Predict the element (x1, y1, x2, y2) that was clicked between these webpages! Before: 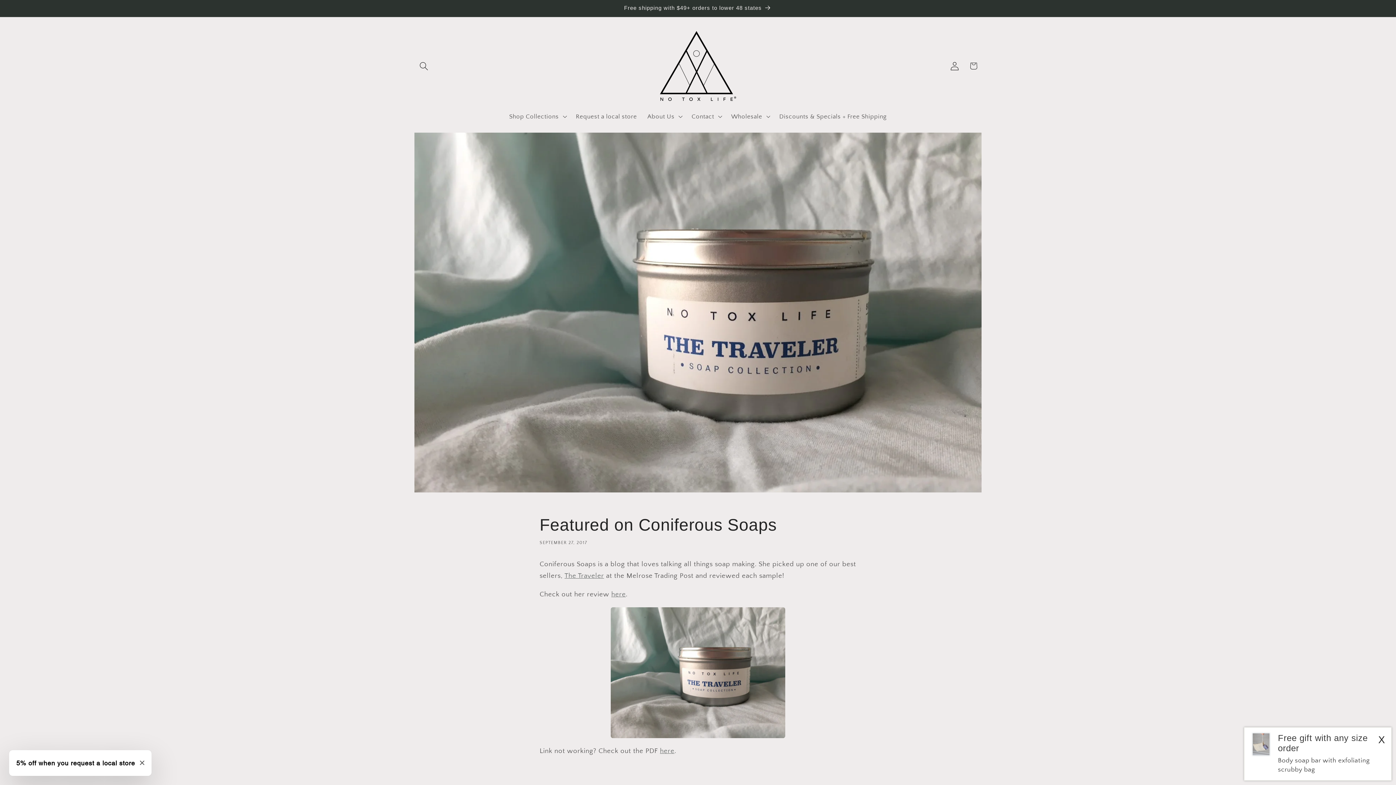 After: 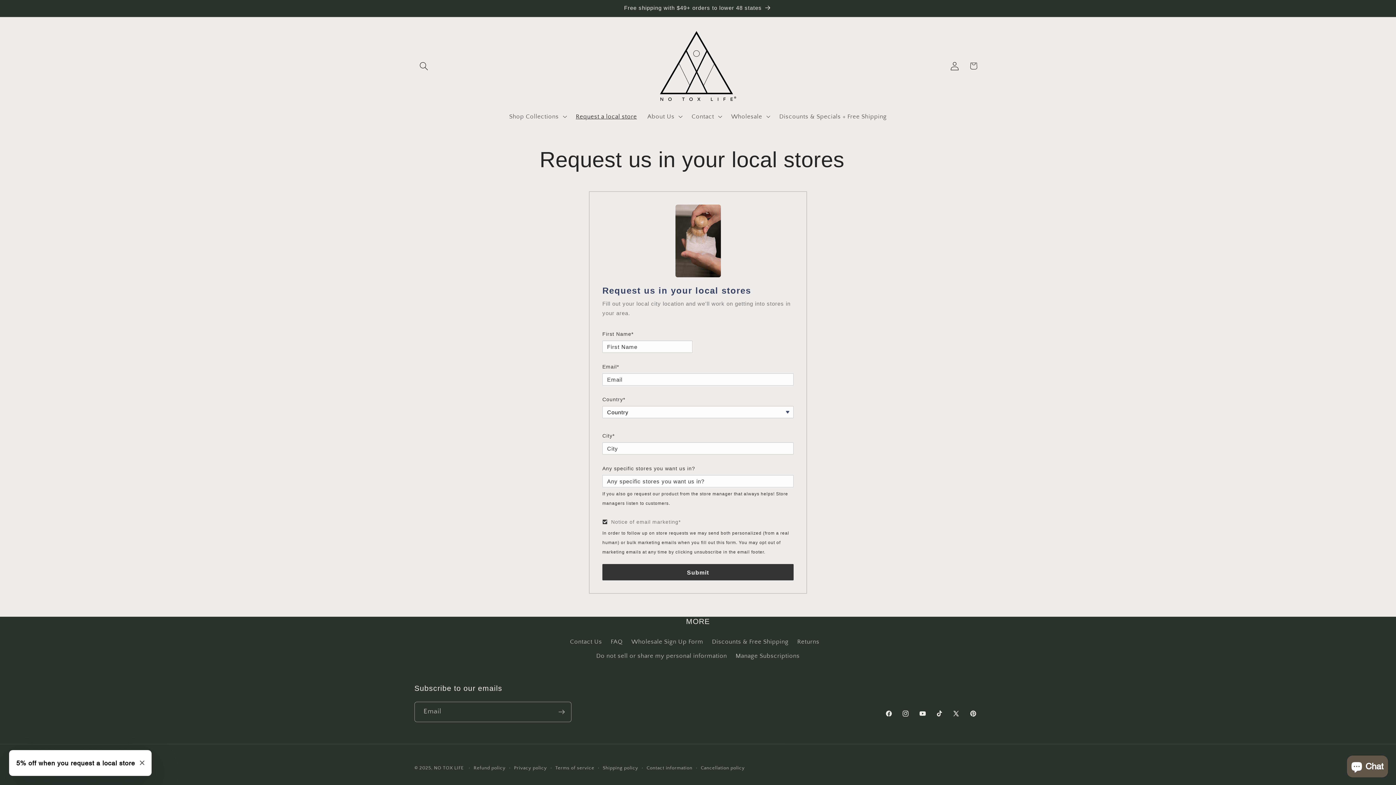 Action: bbox: (570, 107, 642, 125) label: Request a local store